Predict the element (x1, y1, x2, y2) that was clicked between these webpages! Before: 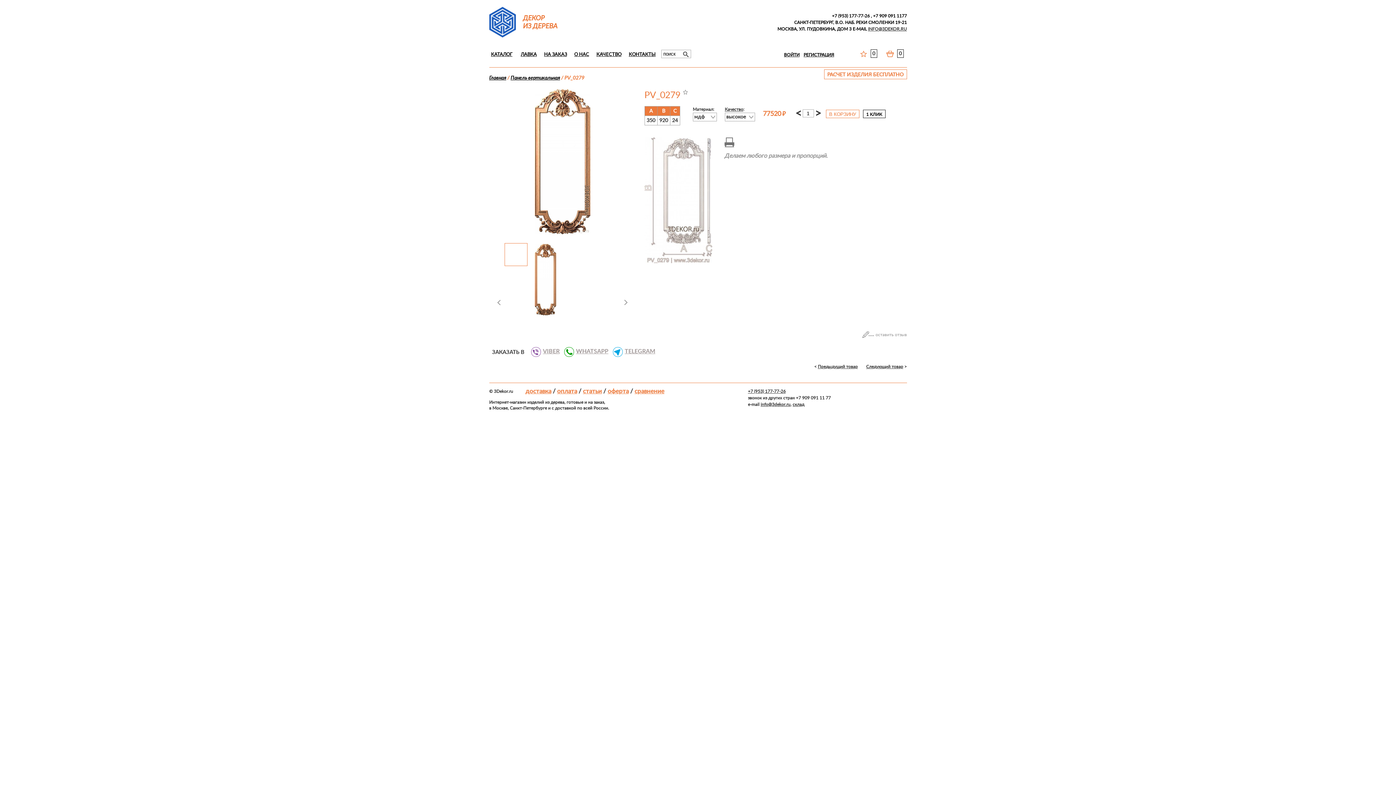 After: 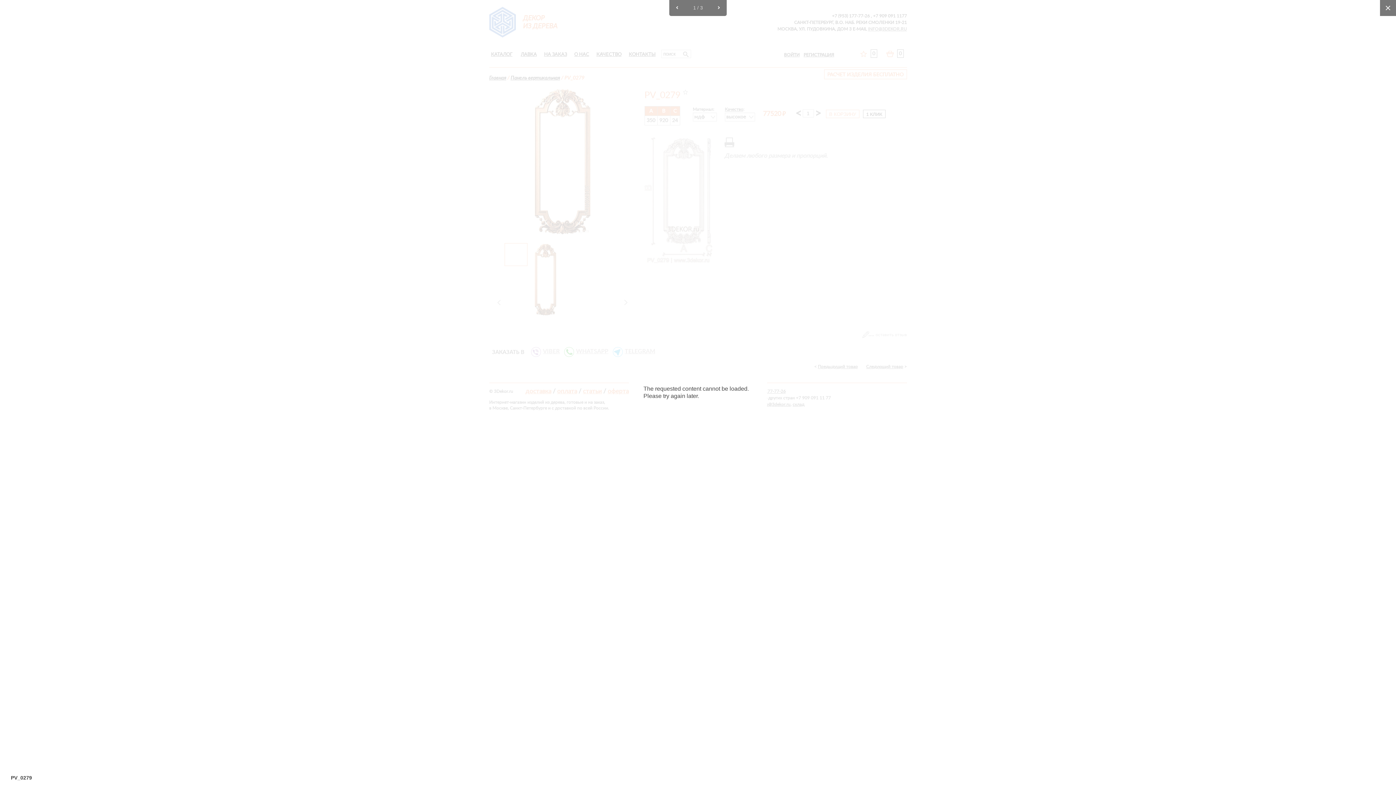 Action: bbox: (535, 230, 590, 235)